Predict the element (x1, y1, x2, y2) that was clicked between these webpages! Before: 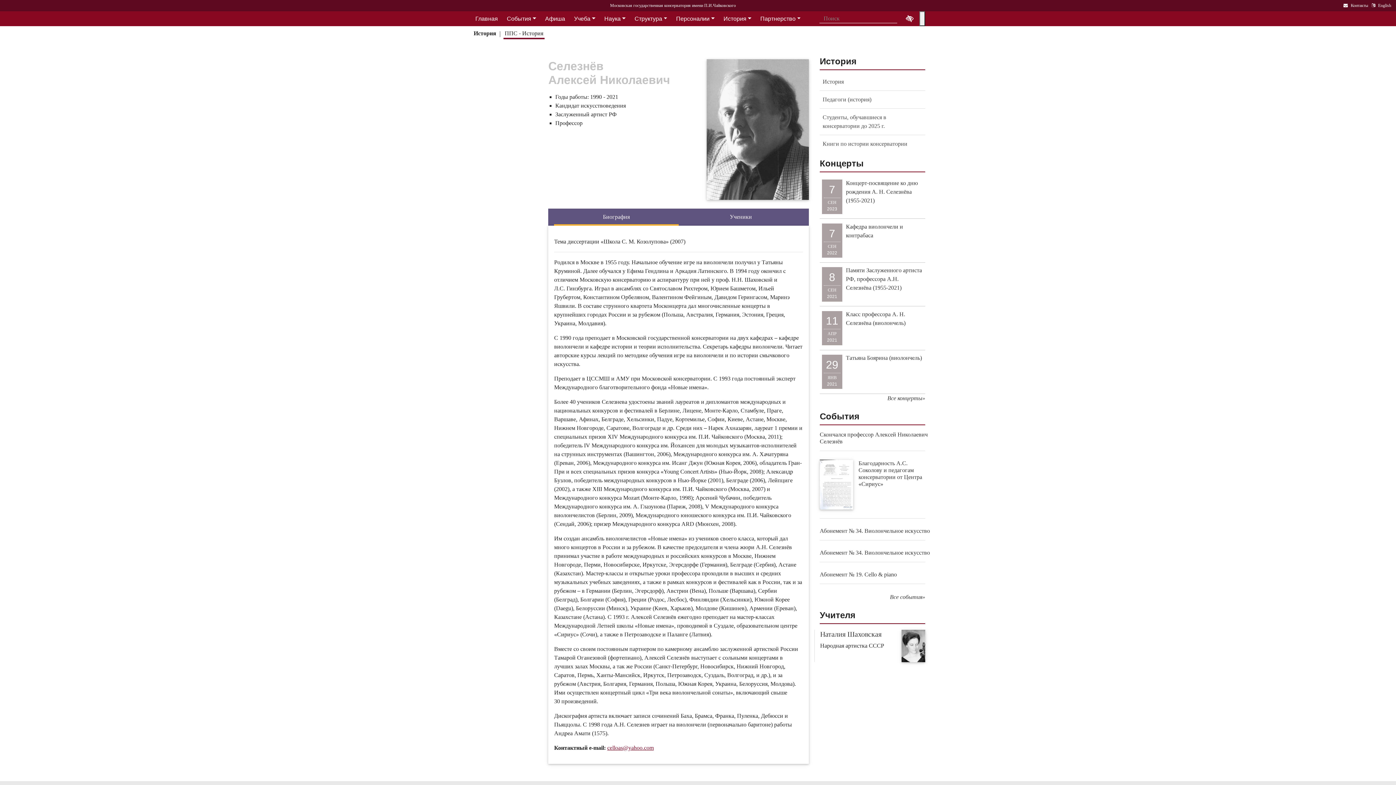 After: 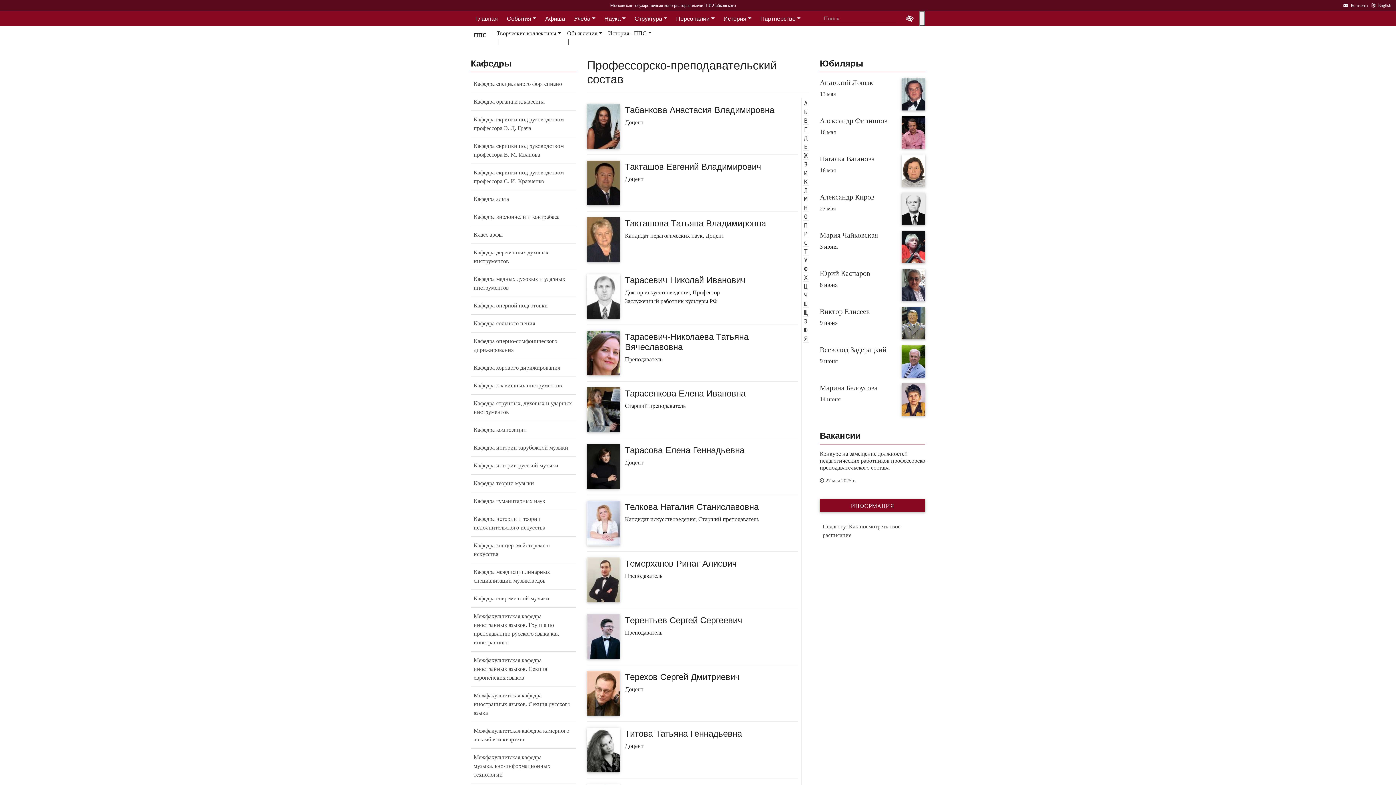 Action: label: Персоналии bbox: (671, 15, 719, 21)